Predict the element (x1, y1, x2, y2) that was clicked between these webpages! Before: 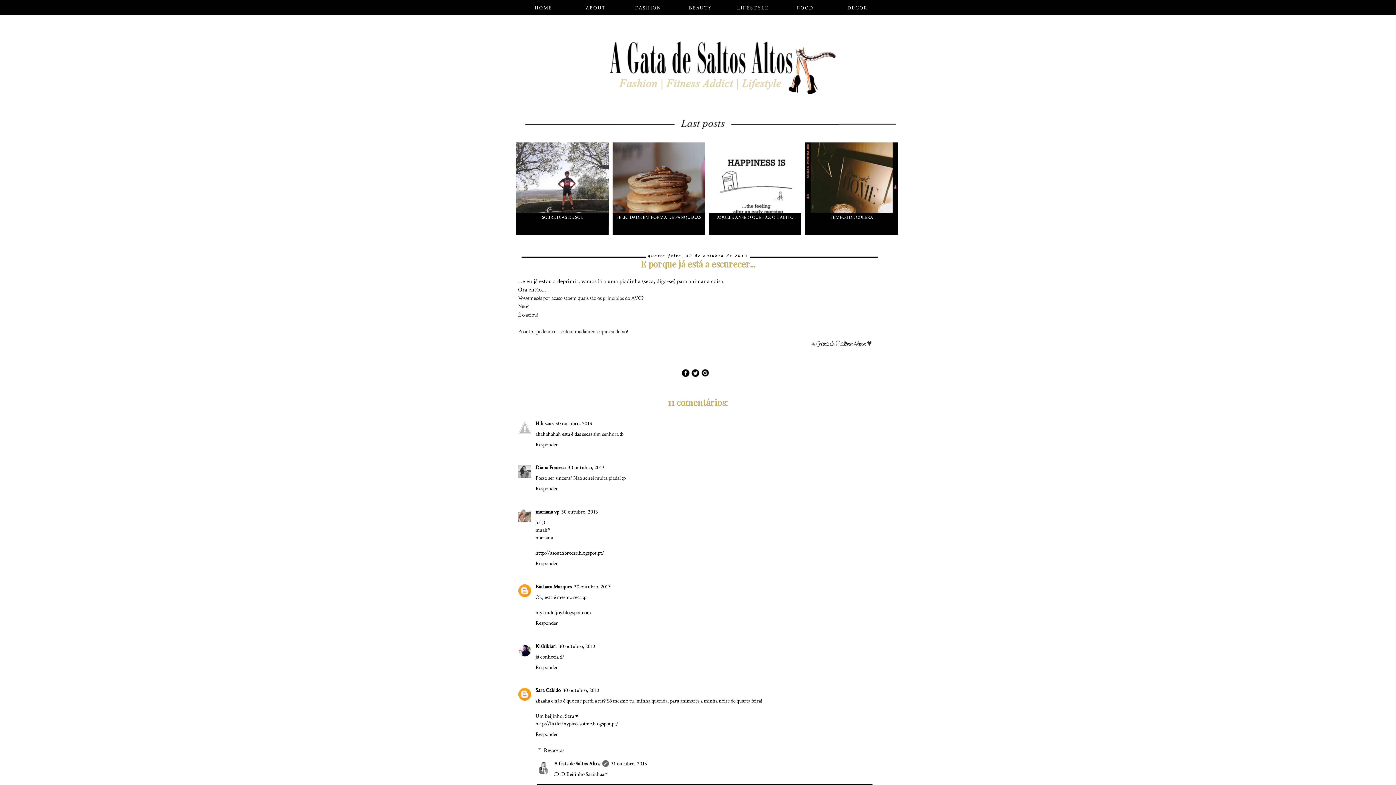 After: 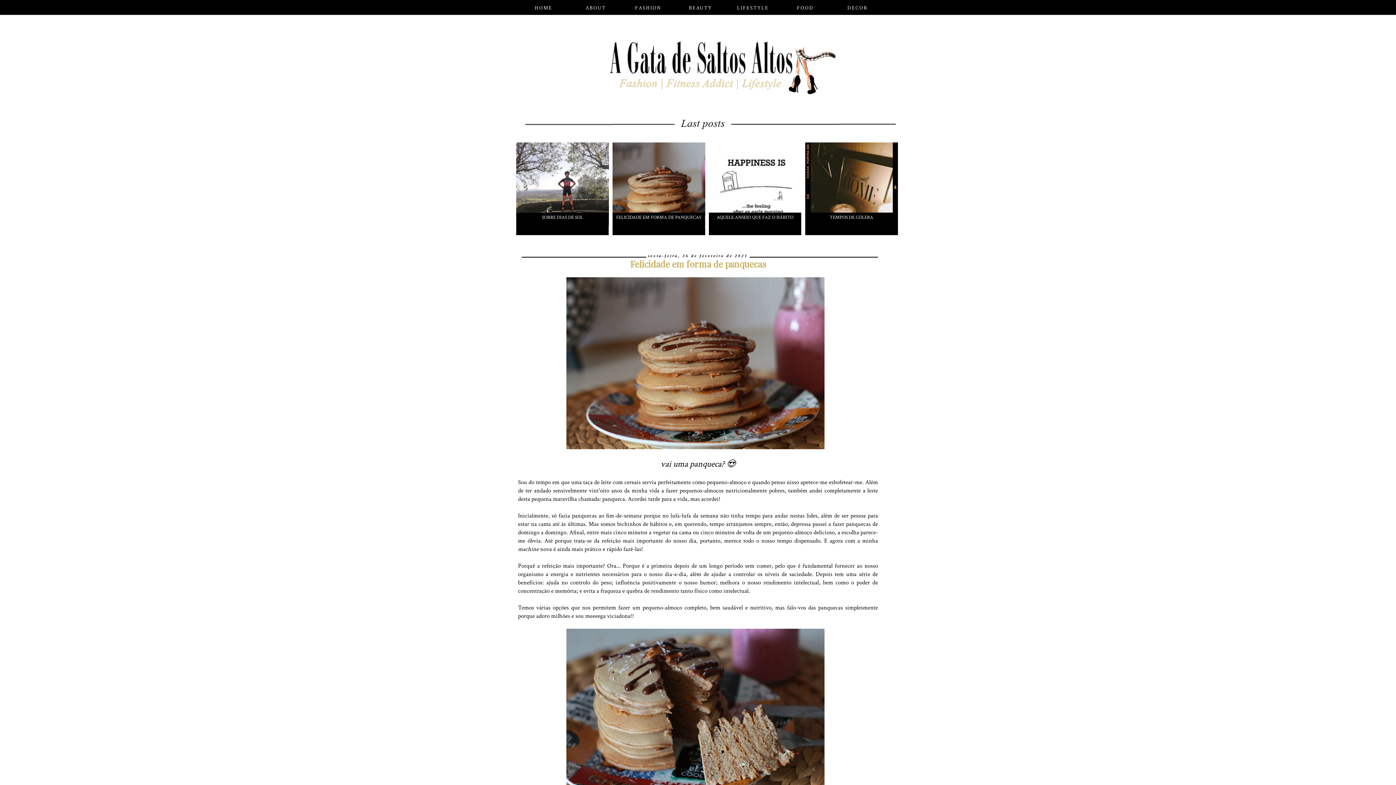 Action: label: FELICIDADE EM FORMA DE PANQUECAS bbox: (612, 142, 705, 235)